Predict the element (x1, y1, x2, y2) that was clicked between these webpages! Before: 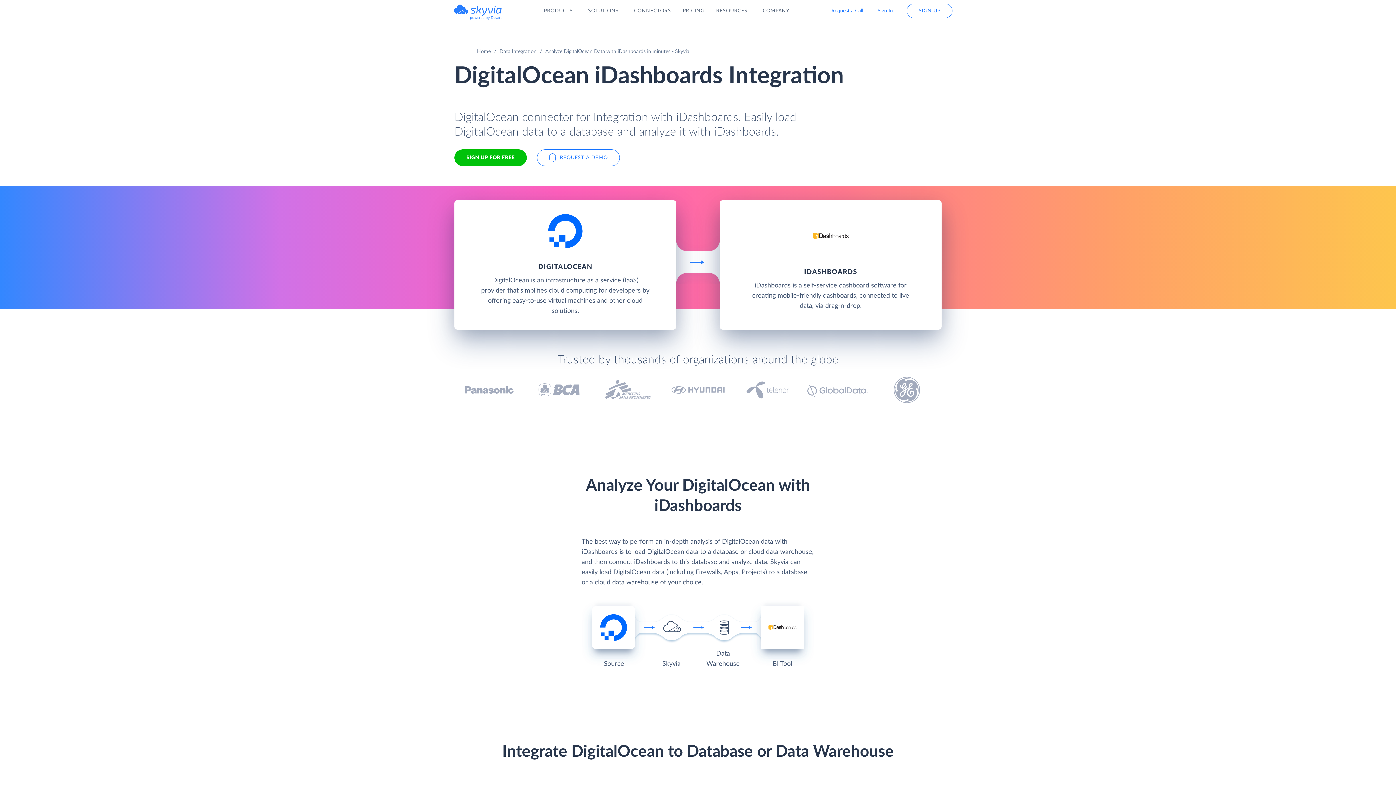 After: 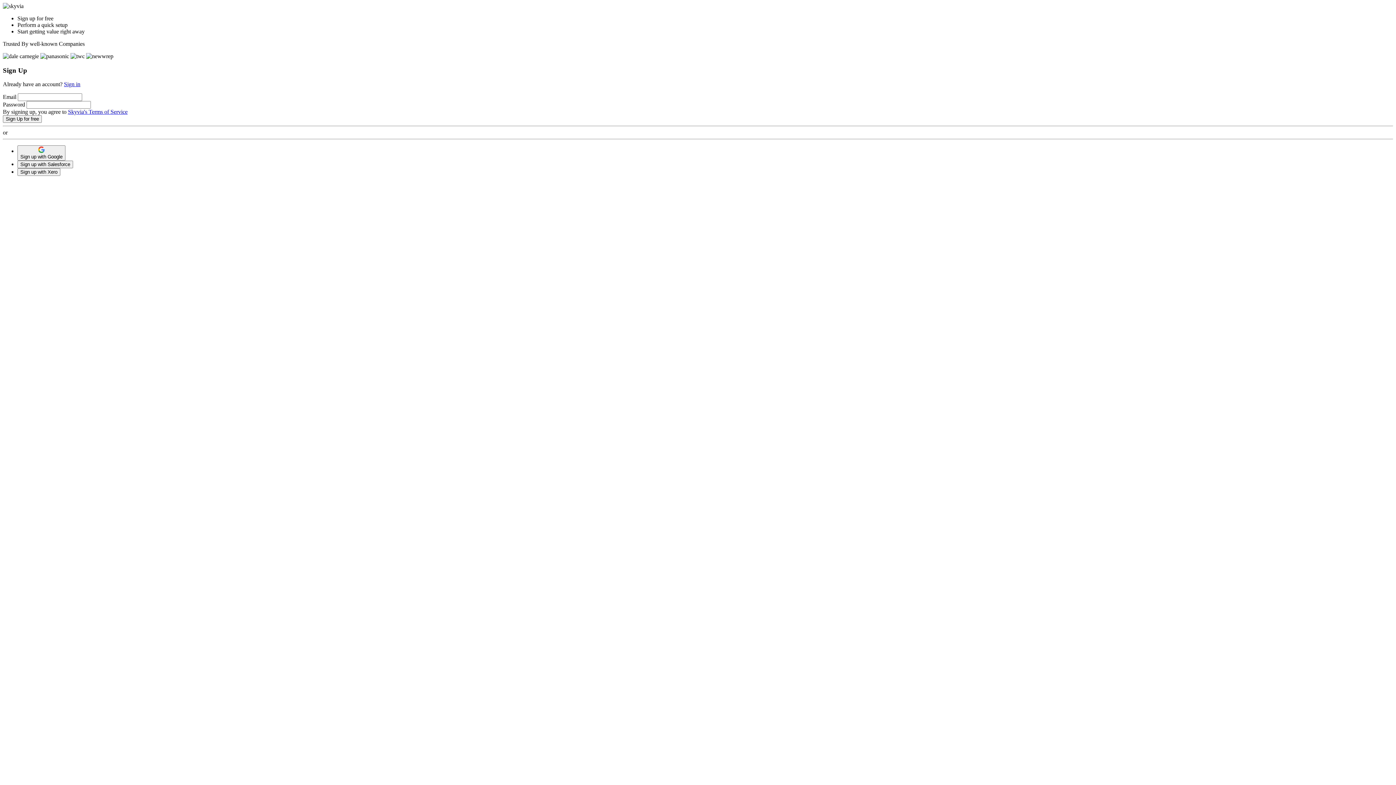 Action: bbox: (454, 149, 526, 166) label: SIGN UP FOR FREE